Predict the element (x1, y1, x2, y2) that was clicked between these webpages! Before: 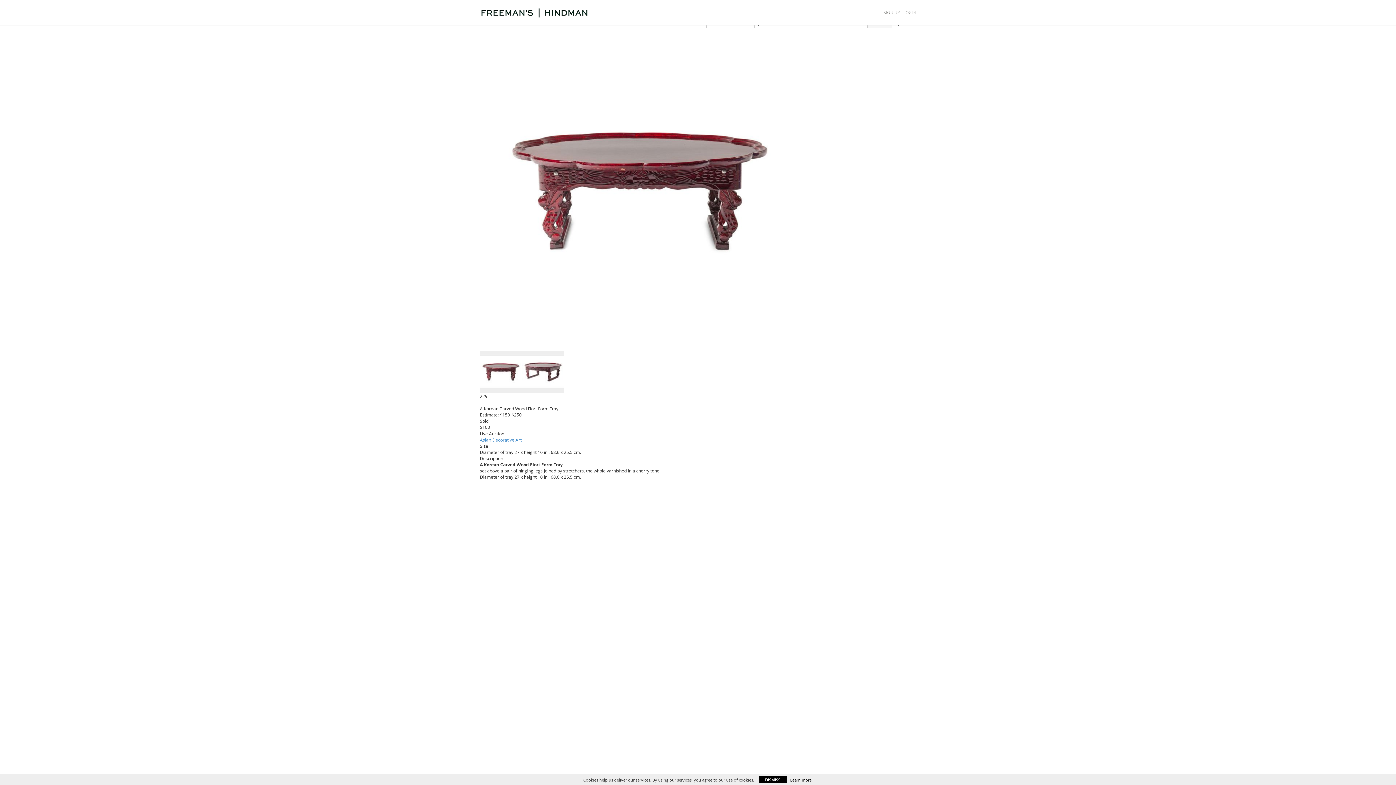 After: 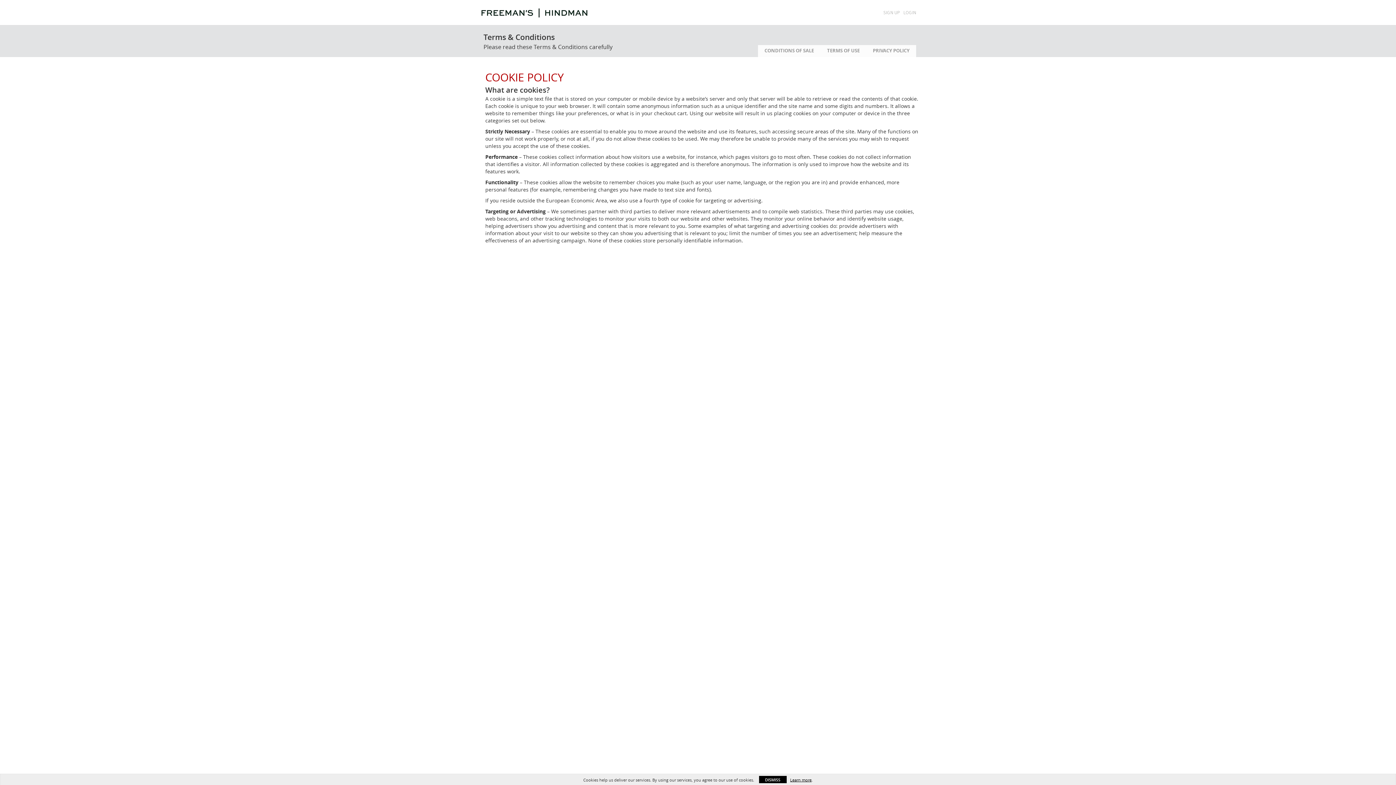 Action: label: Learn more bbox: (790, 777, 811, 783)